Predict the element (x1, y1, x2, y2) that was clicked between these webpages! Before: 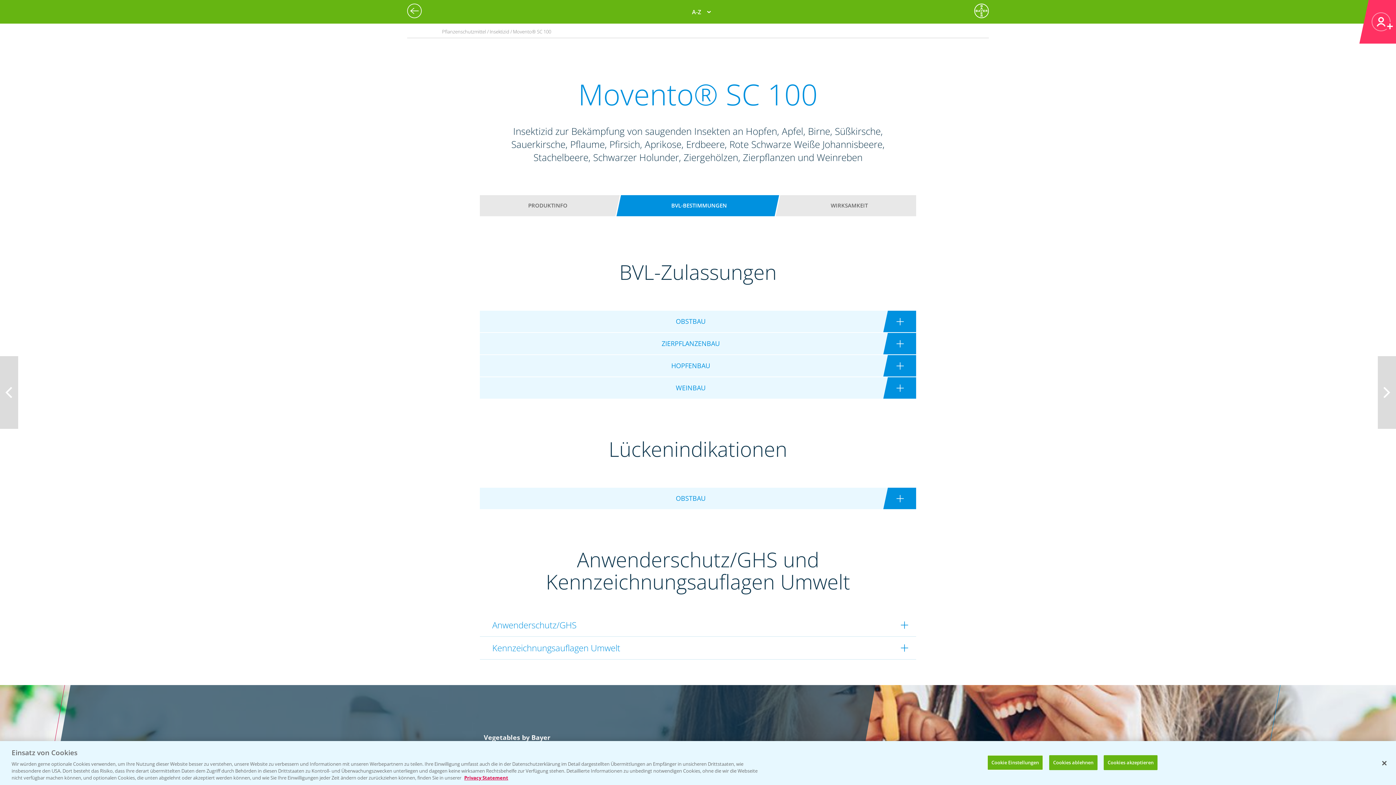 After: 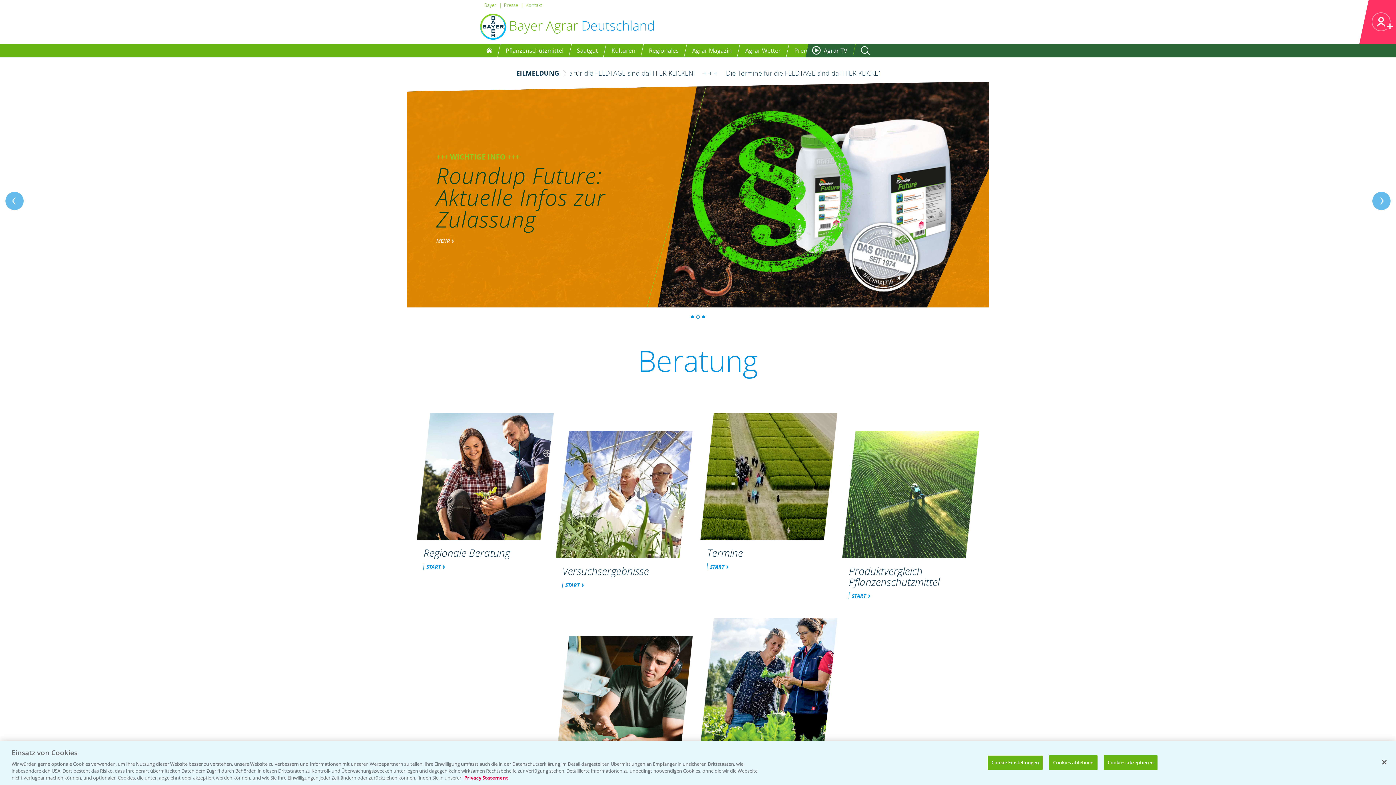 Action: bbox: (974, 3, 989, 18)